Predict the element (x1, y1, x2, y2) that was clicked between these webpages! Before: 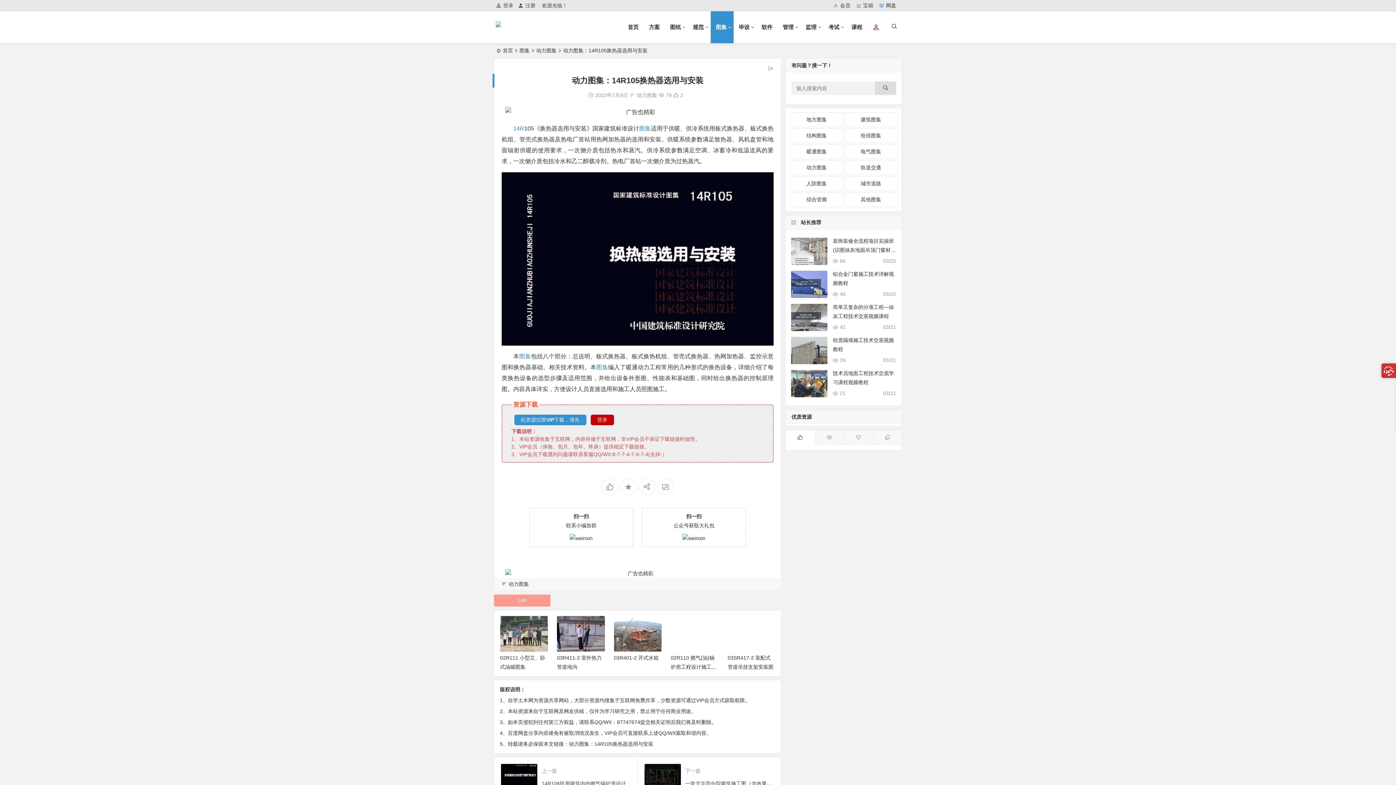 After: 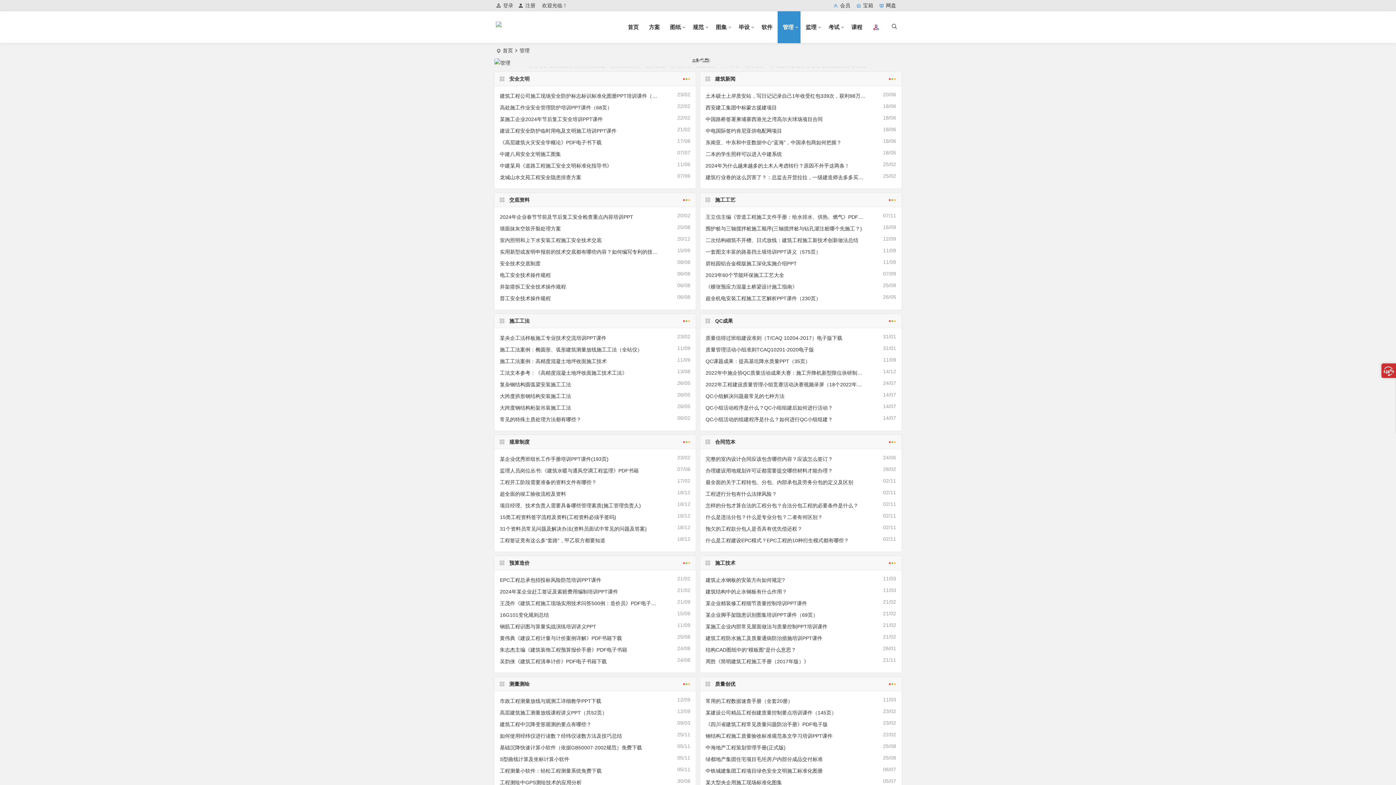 Action: bbox: (777, 11, 800, 43) label: 管理